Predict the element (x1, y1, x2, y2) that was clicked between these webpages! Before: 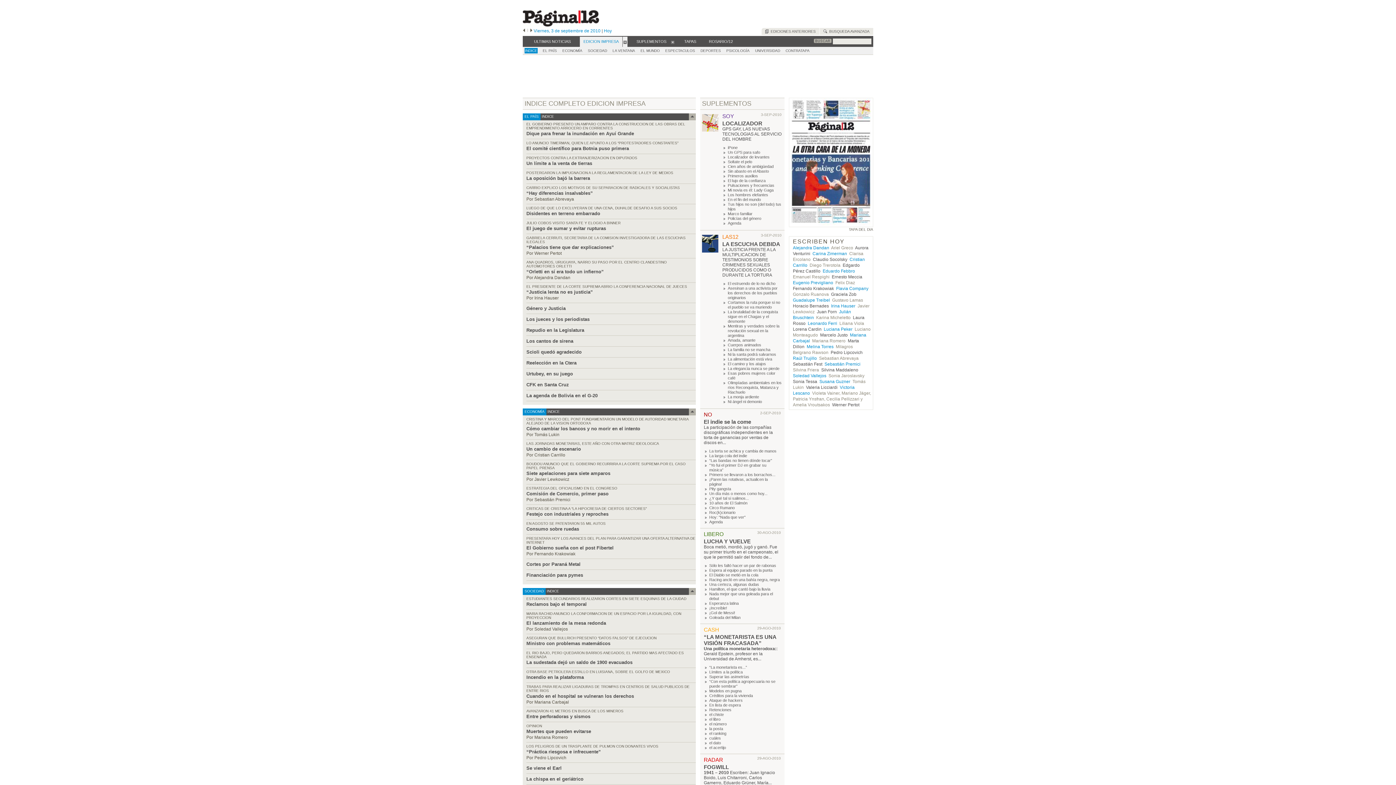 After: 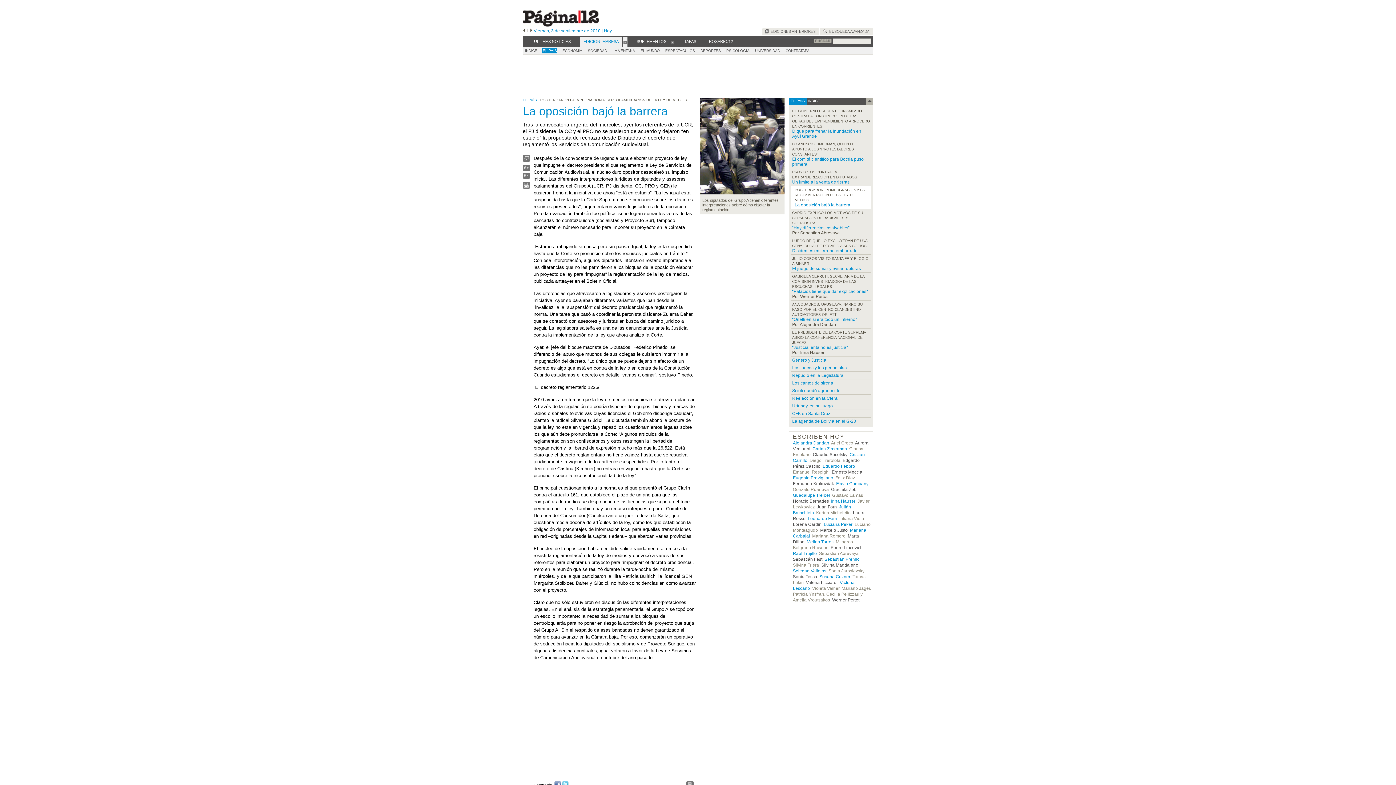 Action: label: La oposición bajó la barrera bbox: (526, 175, 590, 182)